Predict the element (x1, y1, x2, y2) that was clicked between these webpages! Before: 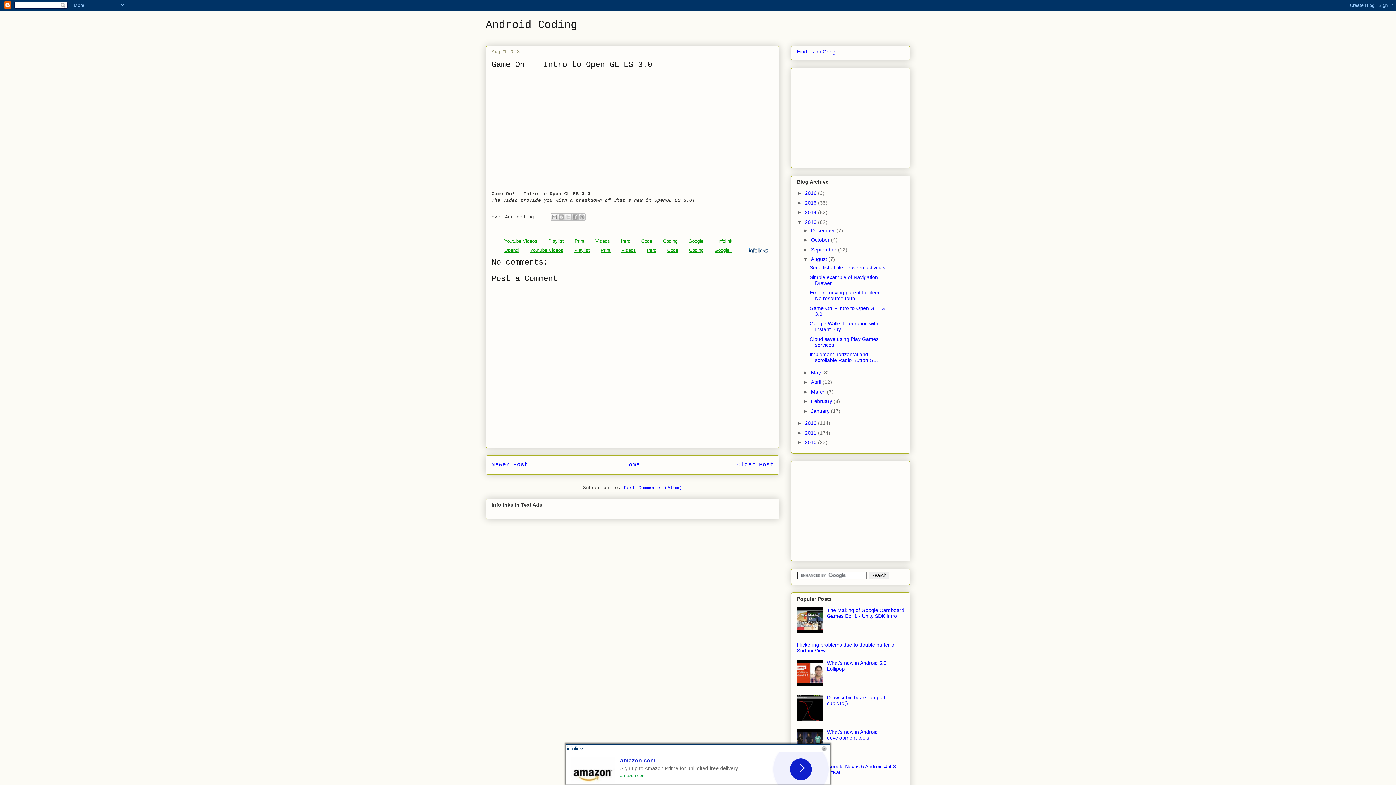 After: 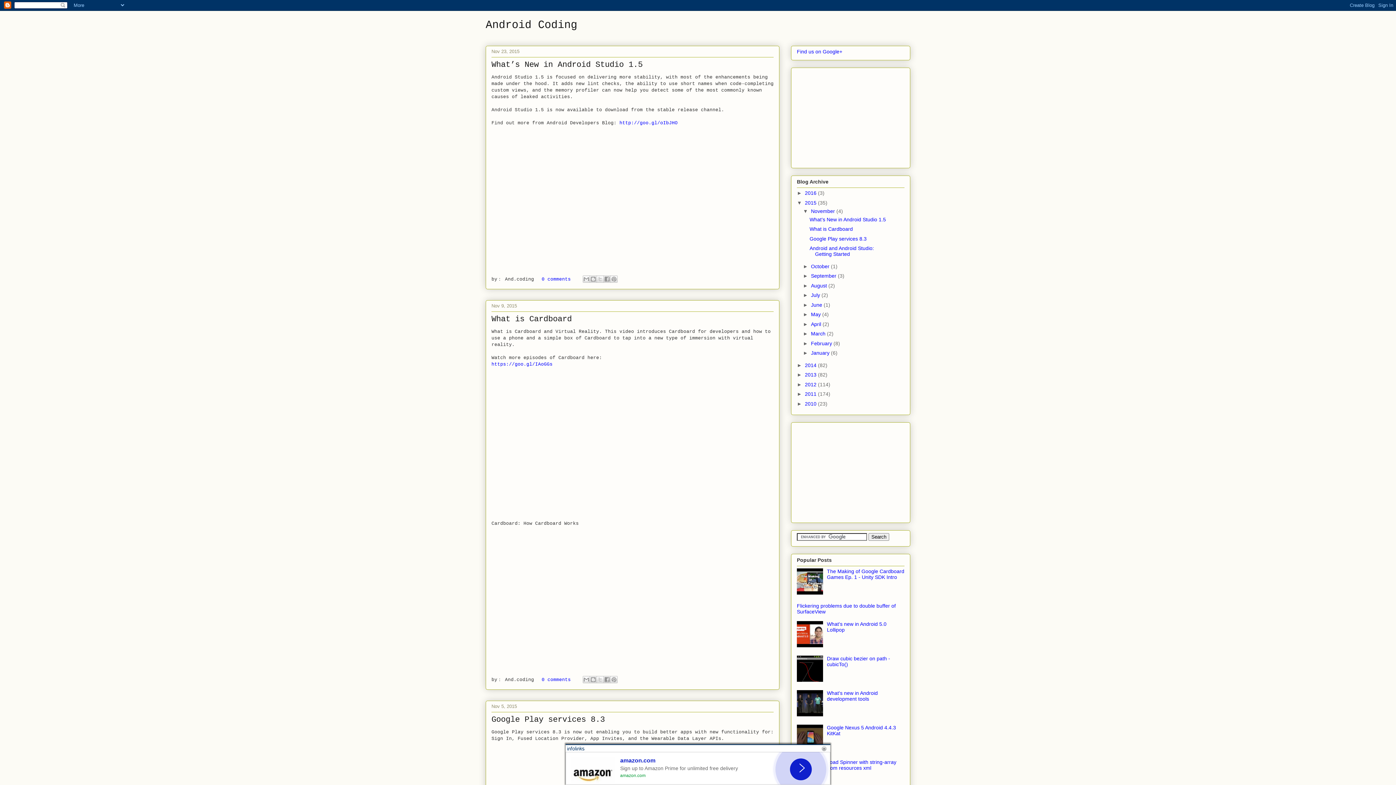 Action: label: 2015  bbox: (805, 199, 818, 205)